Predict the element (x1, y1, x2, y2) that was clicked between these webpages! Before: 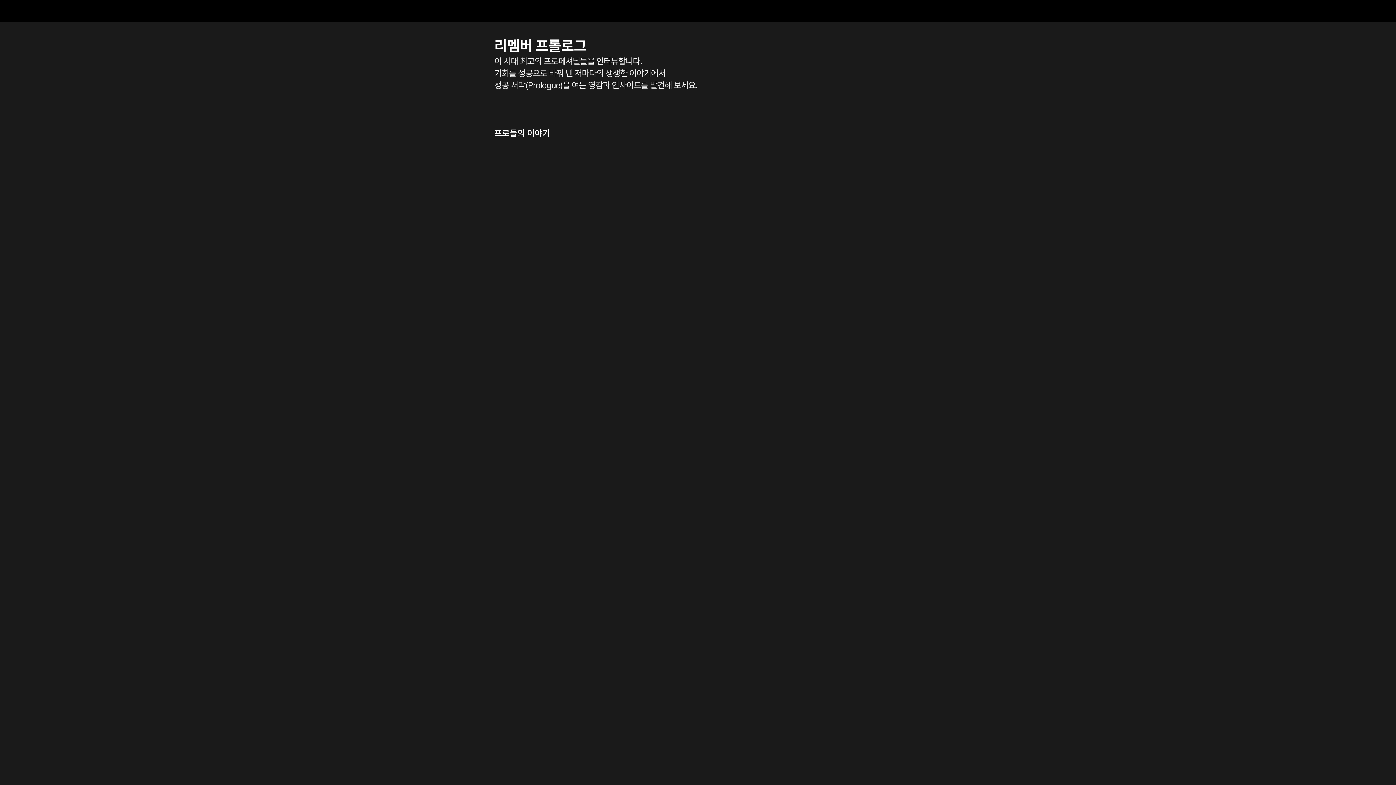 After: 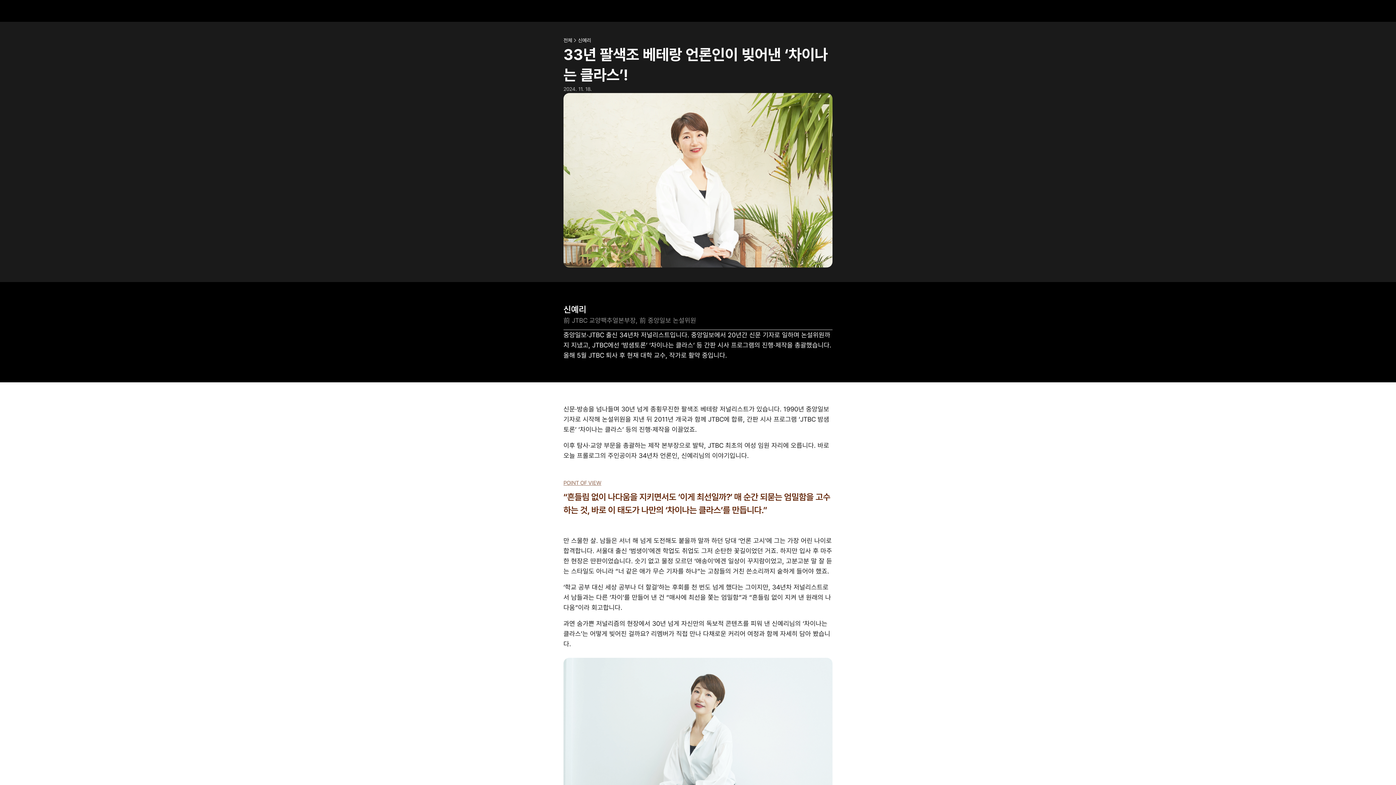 Action: label: 33년 팔색조 베테랑 언론인이 빚어낸 ‘차이나는 클라스’!

신예리

前 JTBC 교양팩추얼본부장, 前 중앙일보 논설위원 bbox: (770, 335, 901, 524)